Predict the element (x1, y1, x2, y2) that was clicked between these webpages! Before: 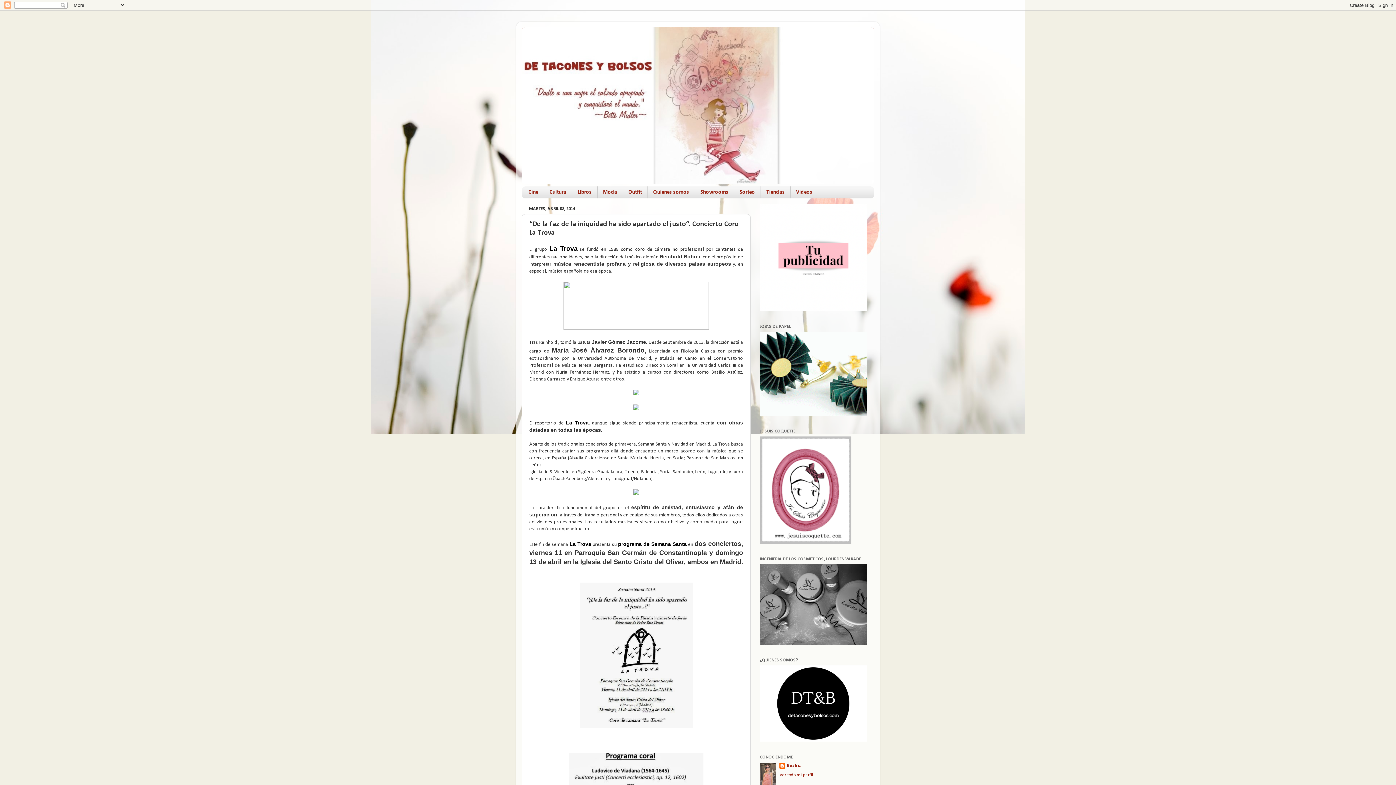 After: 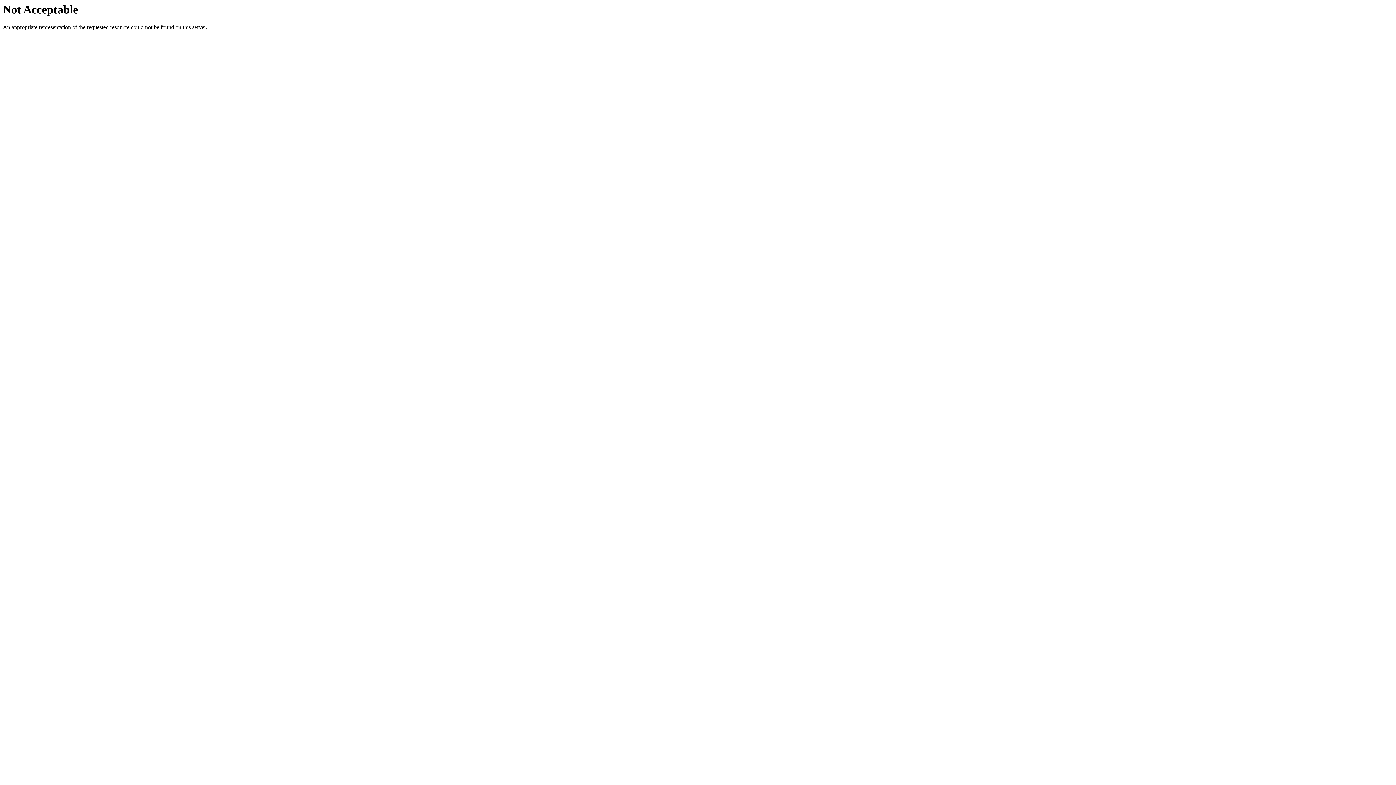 Action: bbox: (760, 412, 867, 416)